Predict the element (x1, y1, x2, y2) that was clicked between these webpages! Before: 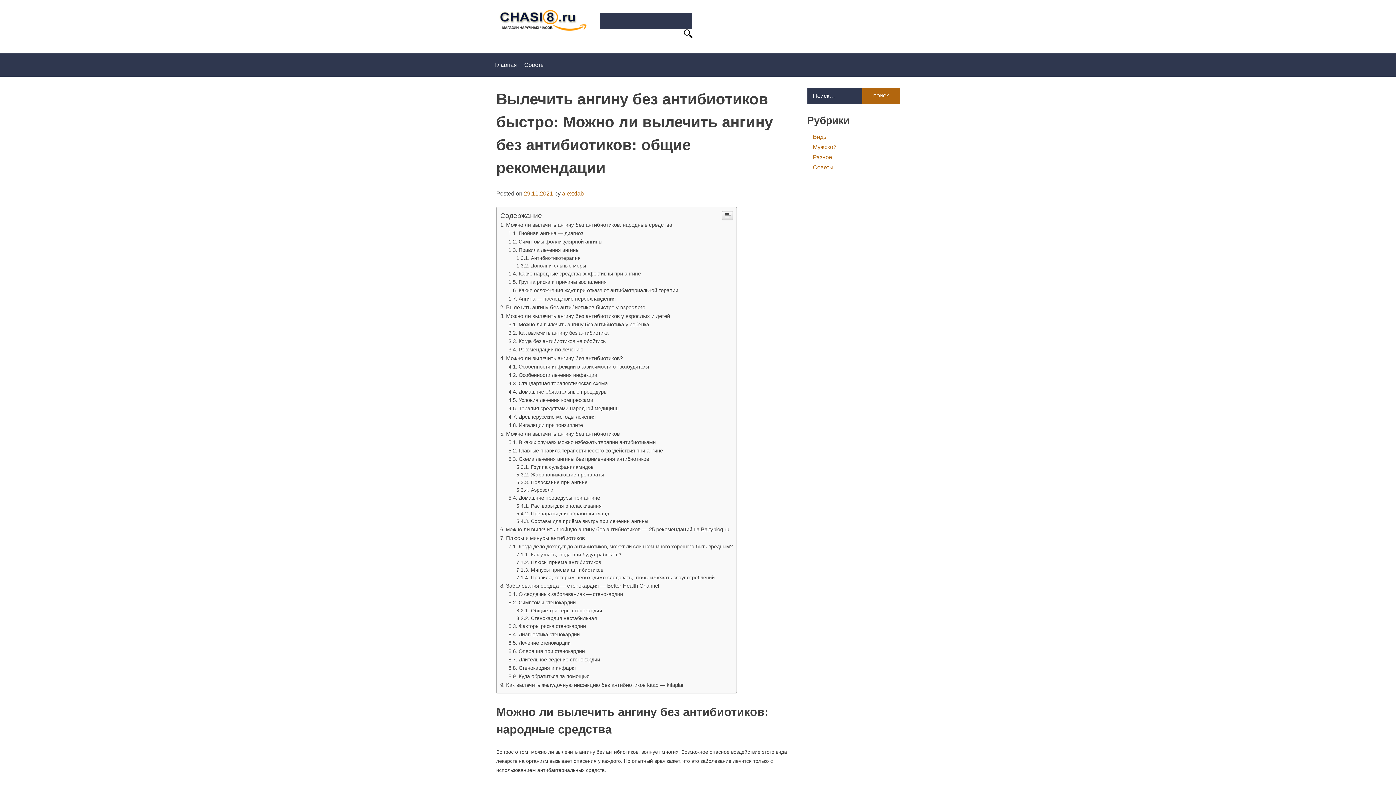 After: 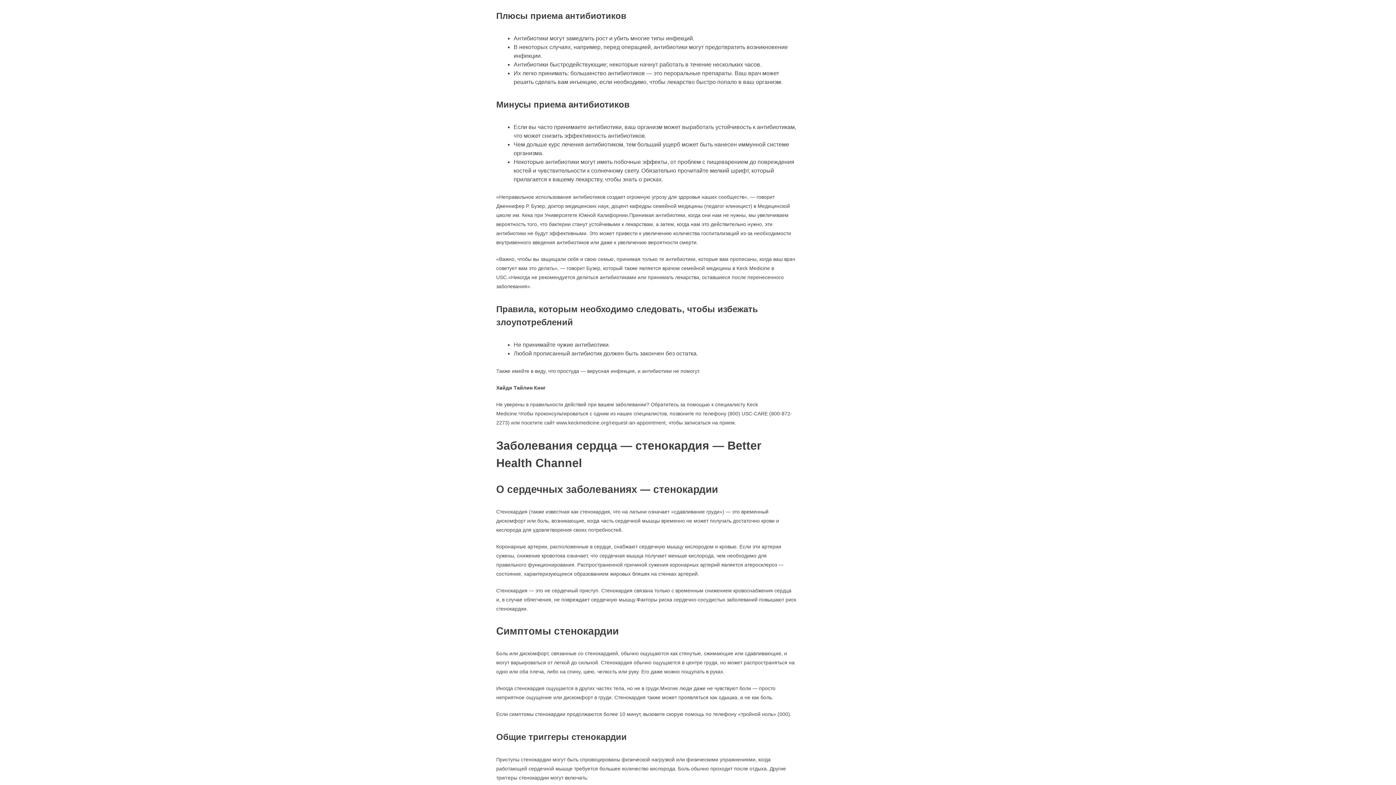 Action: label: Плюсы приема антибиотиков bbox: (516, 560, 601, 565)